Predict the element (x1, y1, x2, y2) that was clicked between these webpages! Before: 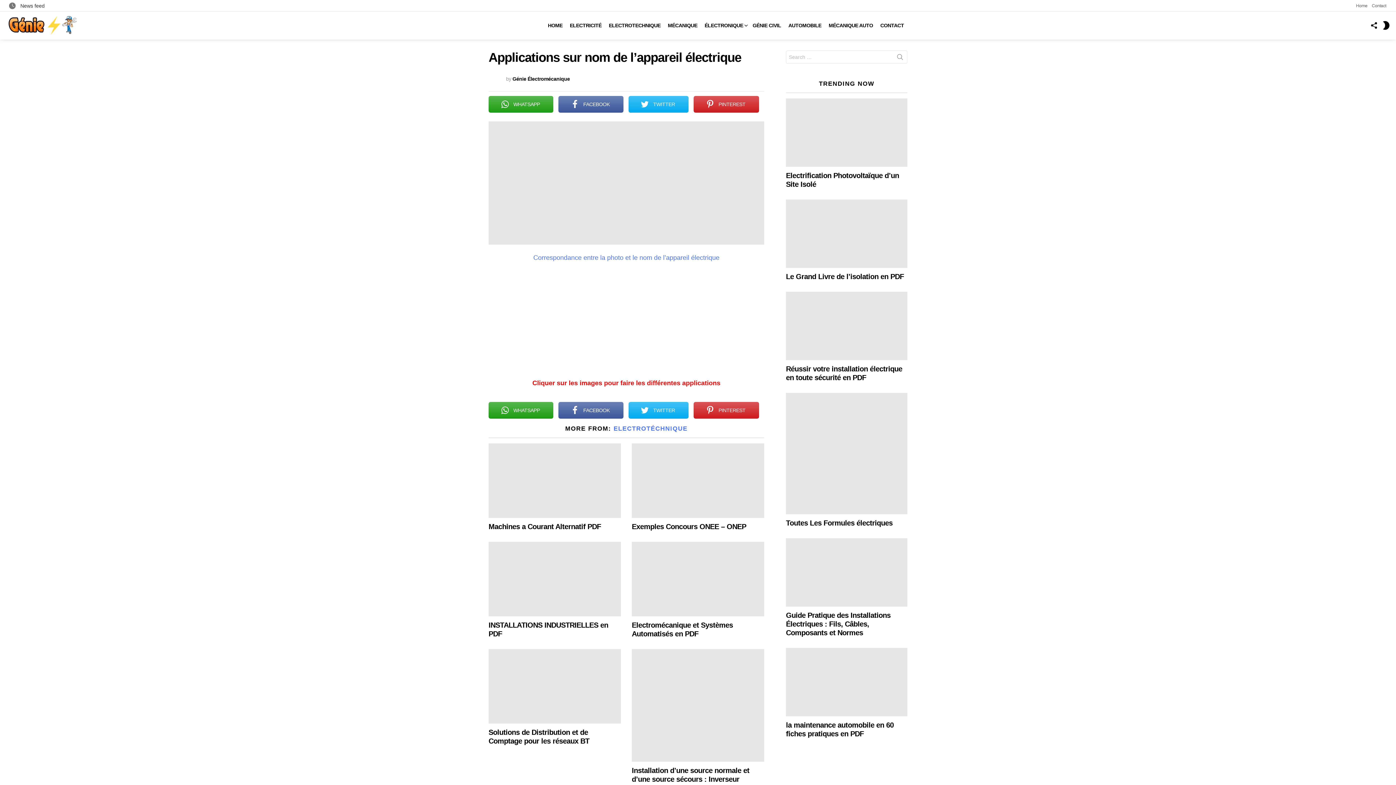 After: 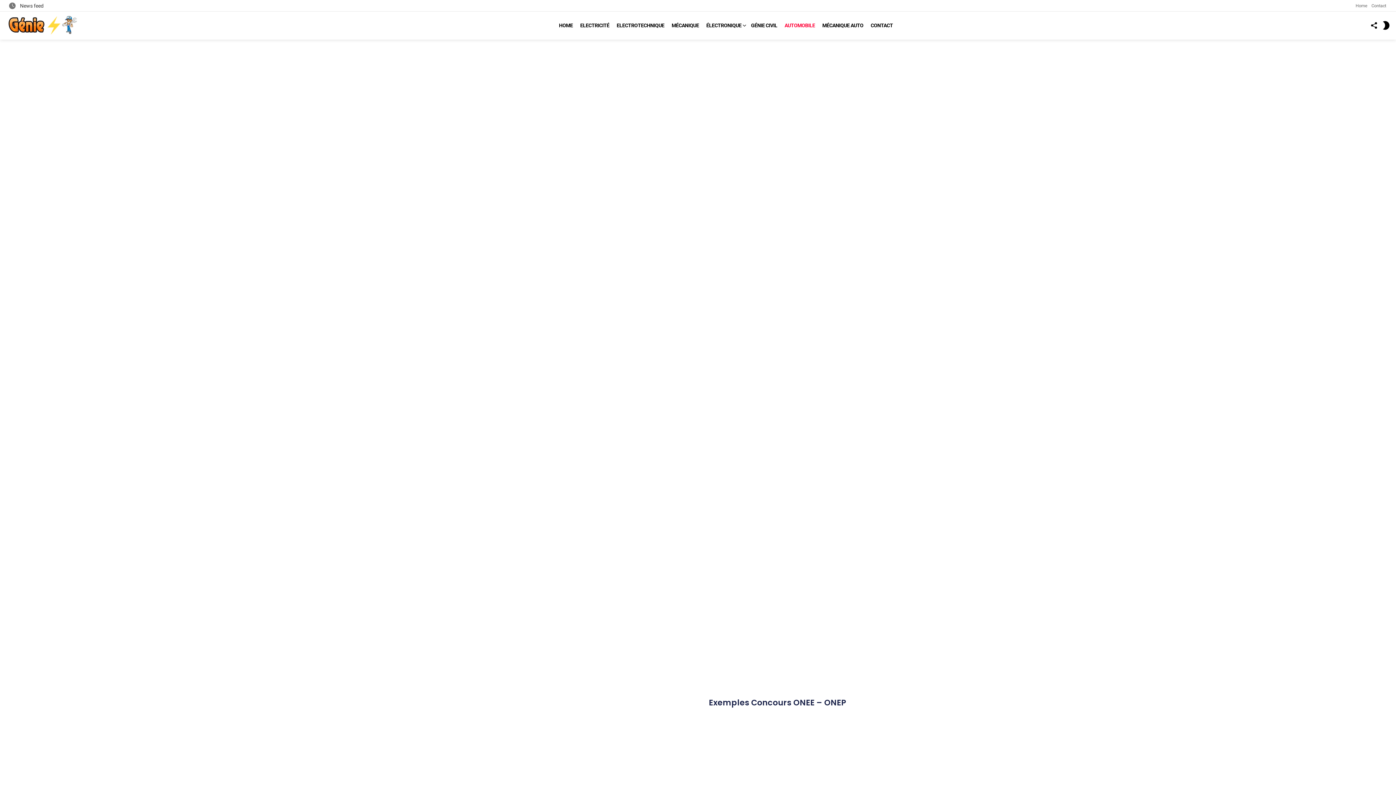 Action: label: AUTOMOBILE bbox: (784, 20, 825, 31)